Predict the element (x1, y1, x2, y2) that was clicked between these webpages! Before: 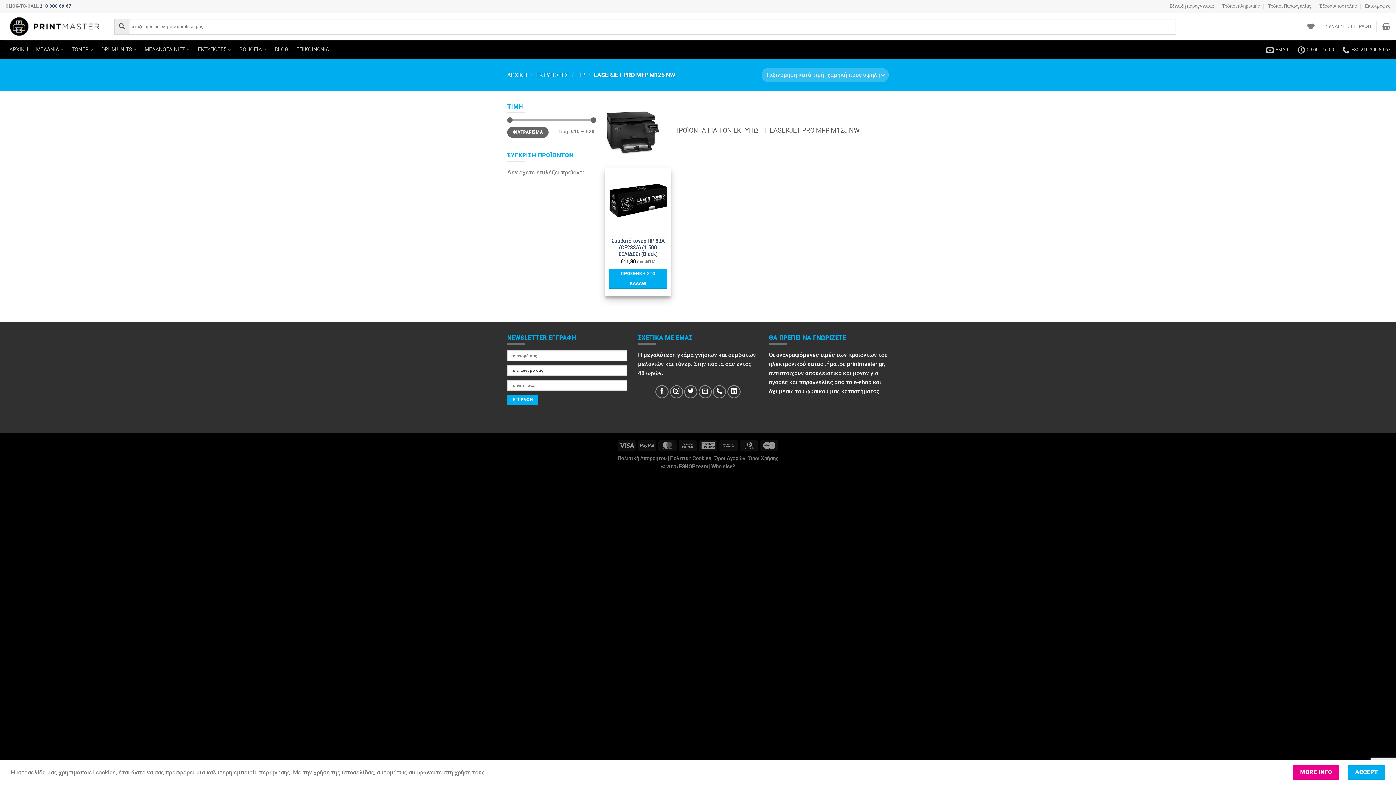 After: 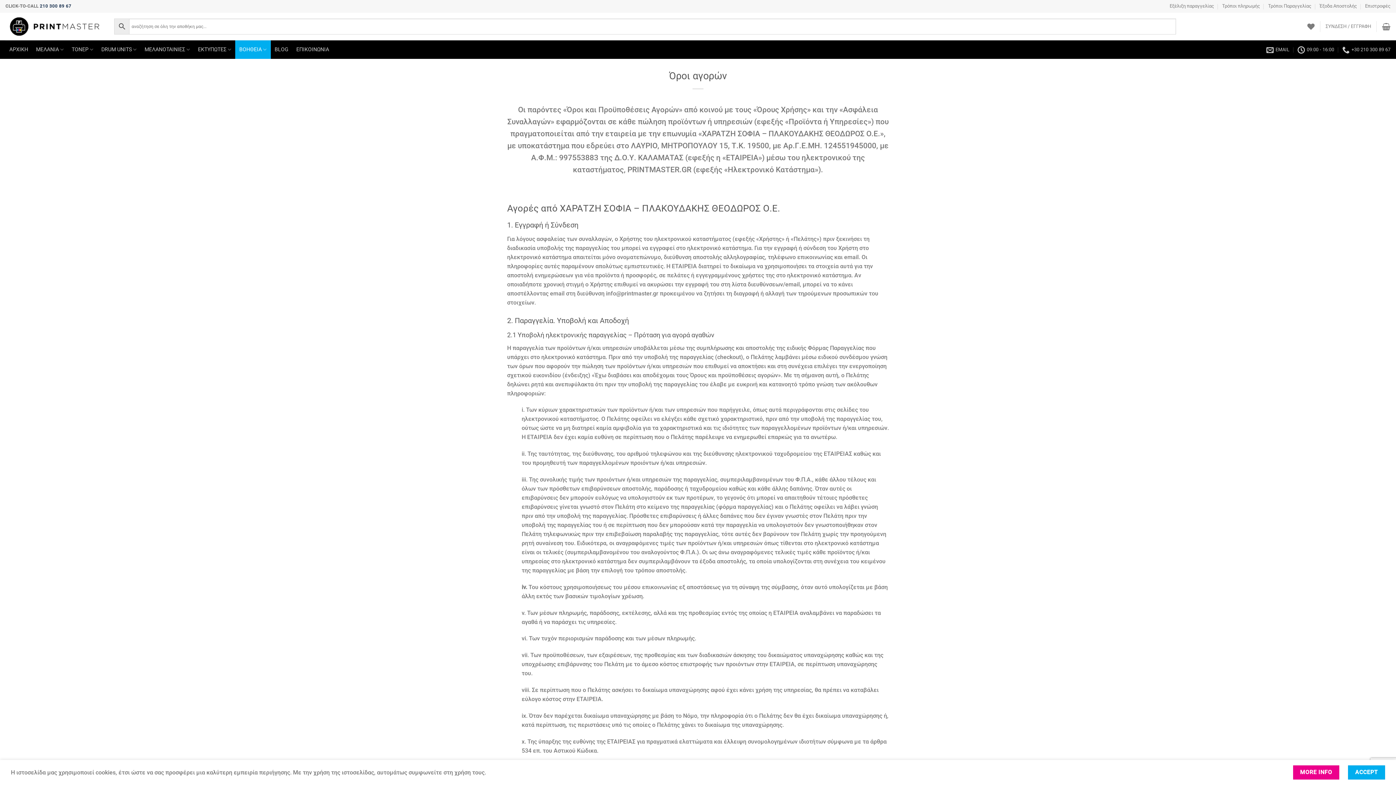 Action: bbox: (714, 455, 745, 461) label: Όροι Αγορών